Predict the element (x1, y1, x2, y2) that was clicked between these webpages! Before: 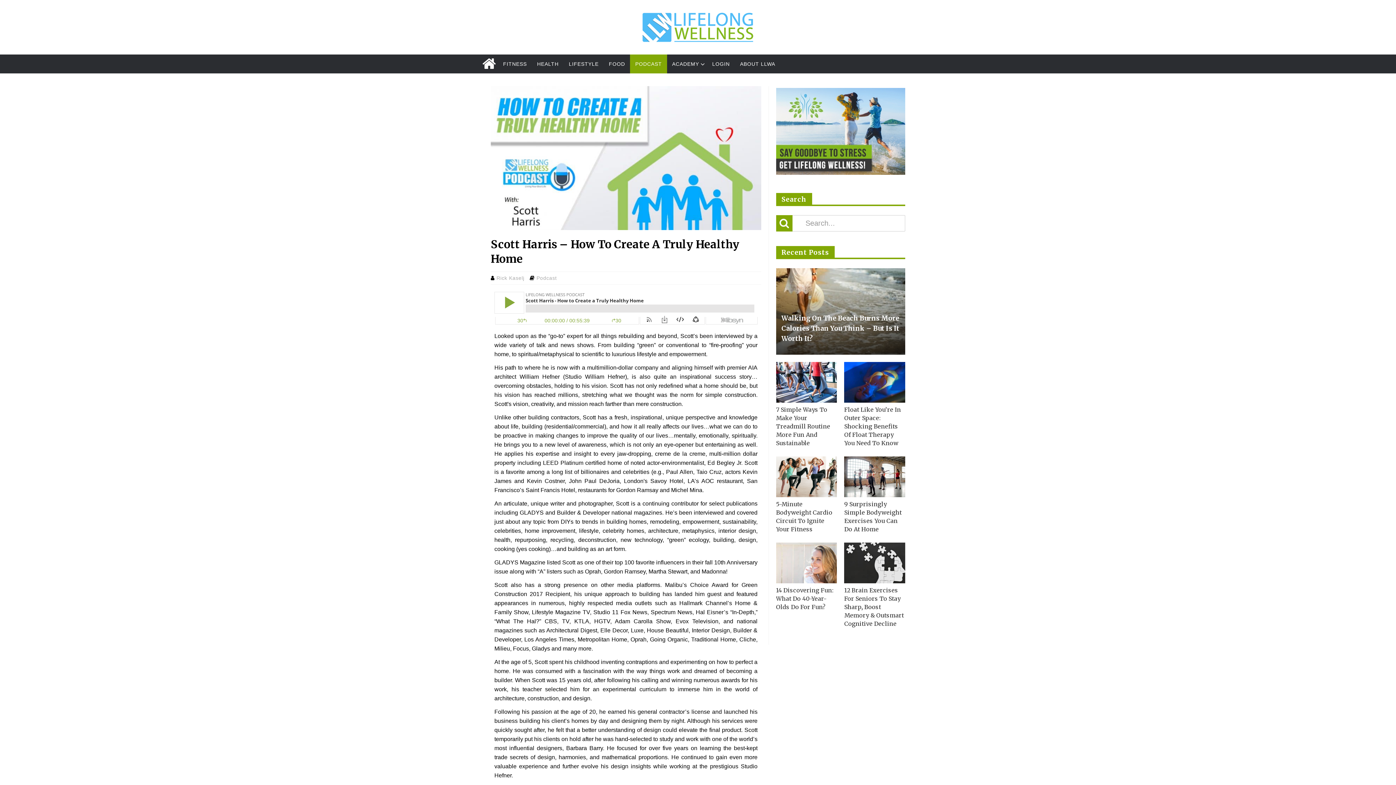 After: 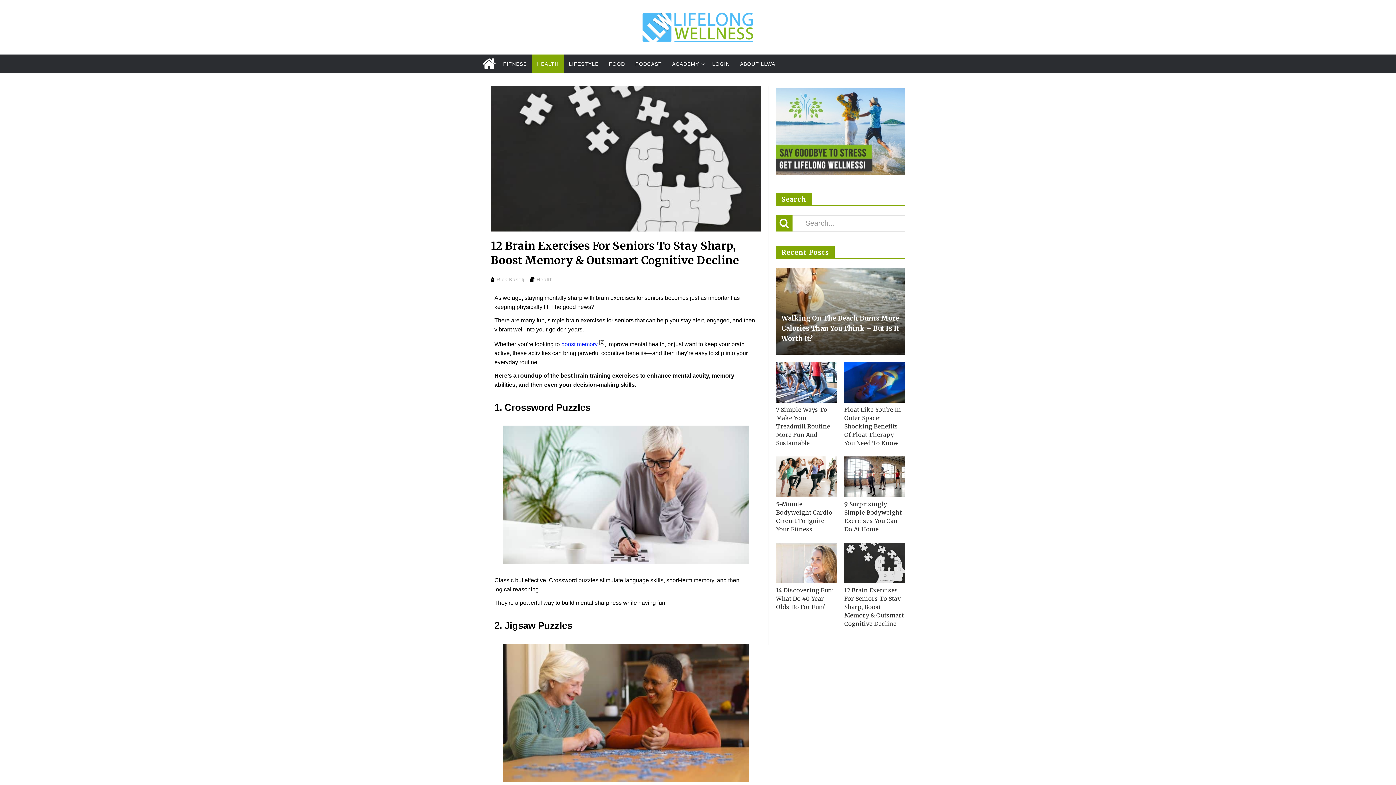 Action: label: 12 Brain Exercises For Seniors To Stay Sharp, Boost Memory & Outsmart Cognitive Decline bbox: (844, 586, 904, 627)